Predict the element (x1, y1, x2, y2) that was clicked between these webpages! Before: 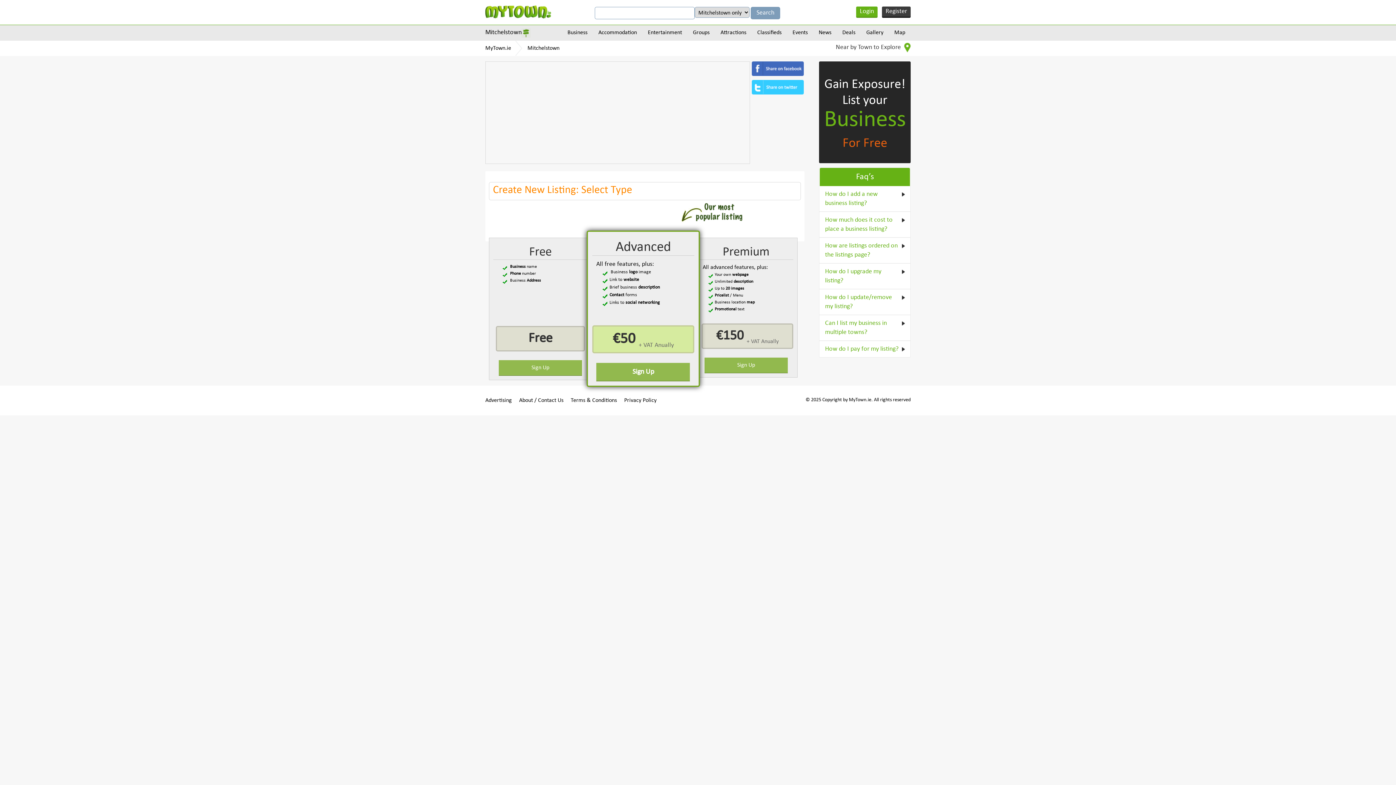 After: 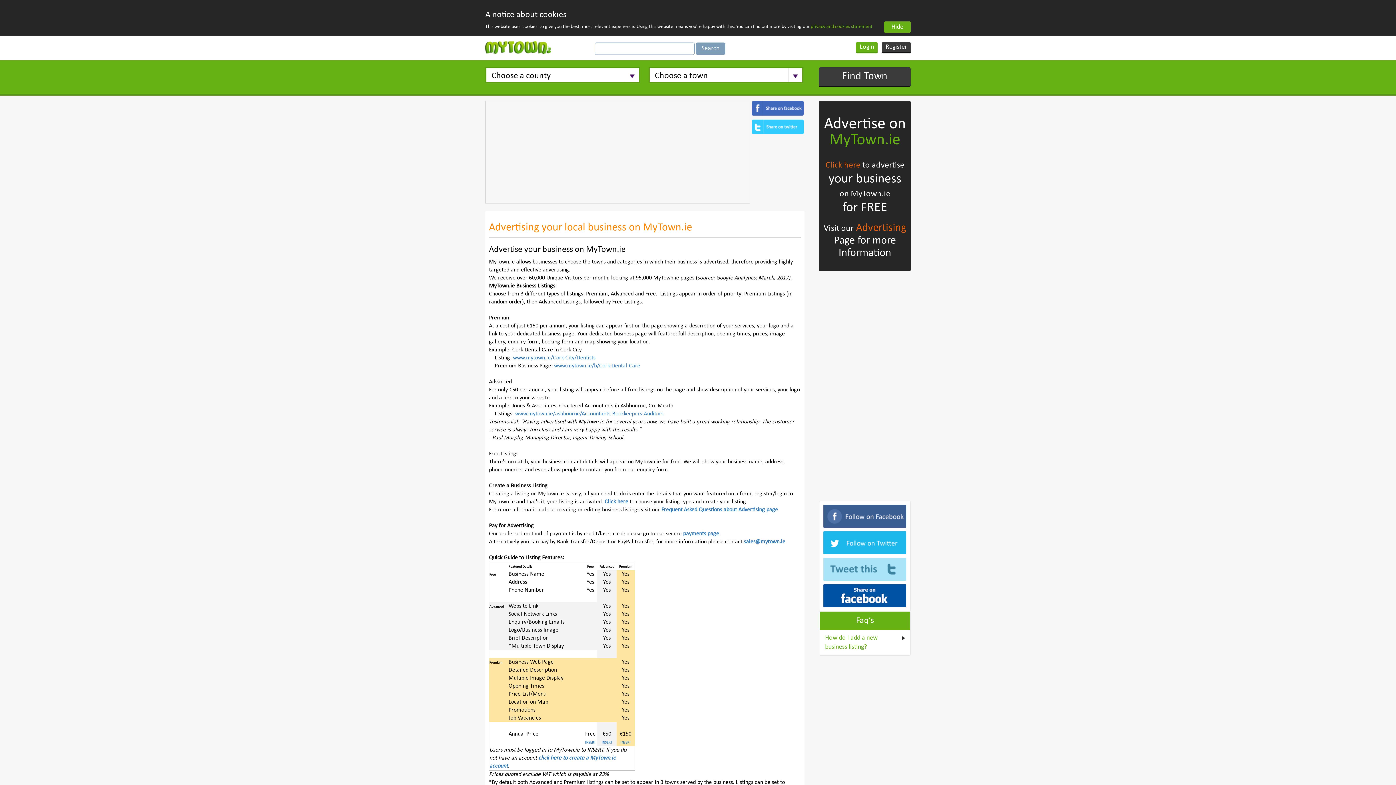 Action: label: Advertising bbox: (485, 396, 512, 404)